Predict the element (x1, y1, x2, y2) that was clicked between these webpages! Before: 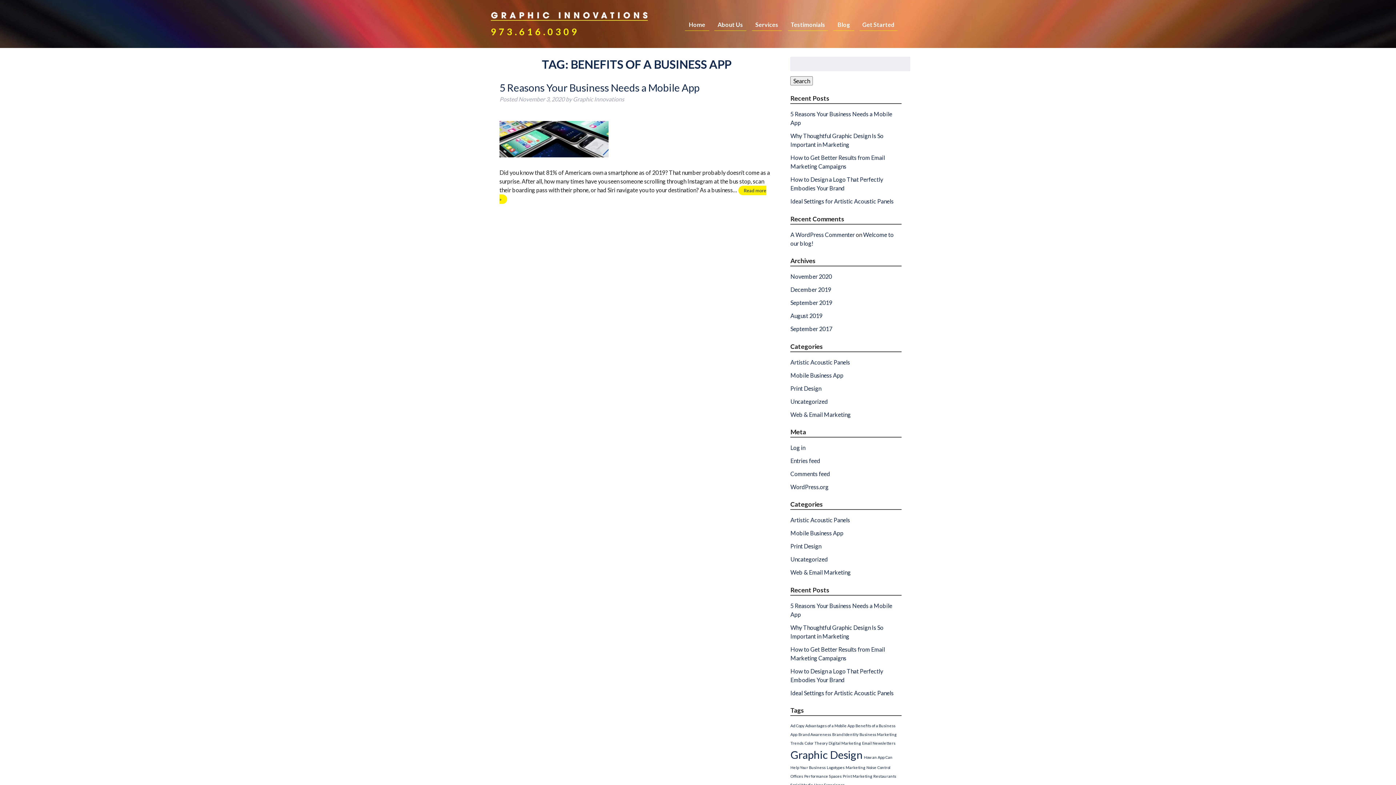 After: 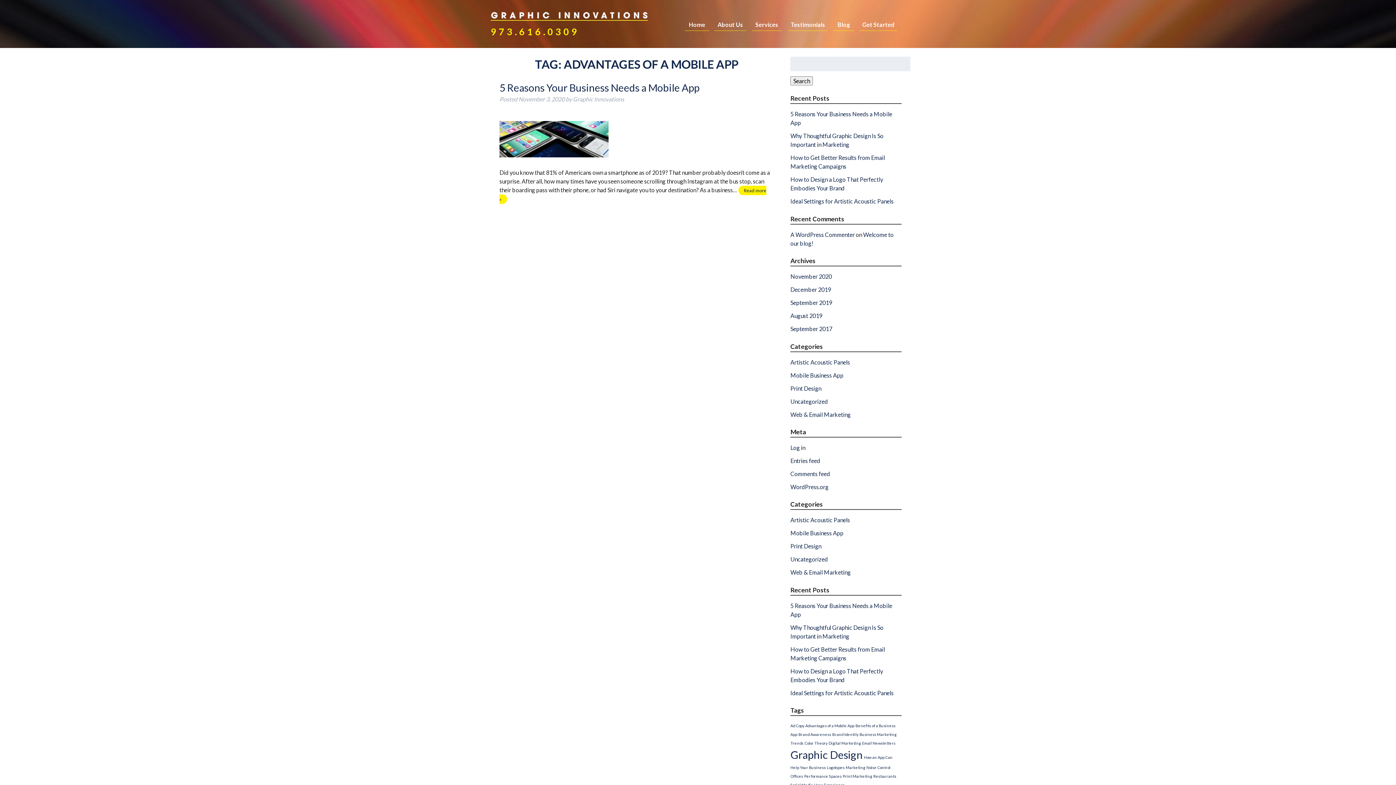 Action: bbox: (805, 723, 854, 728) label: Advantages of a Mobile App (1 item)